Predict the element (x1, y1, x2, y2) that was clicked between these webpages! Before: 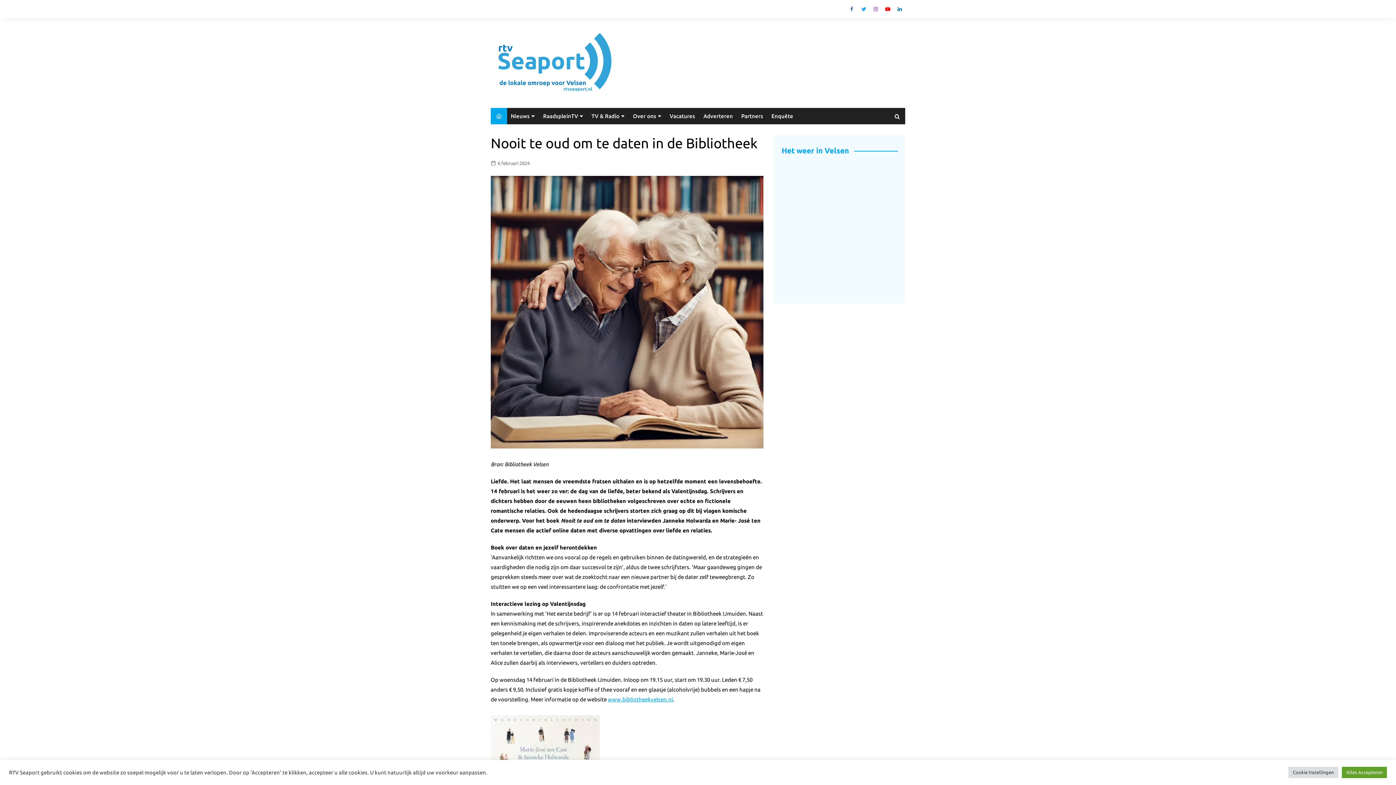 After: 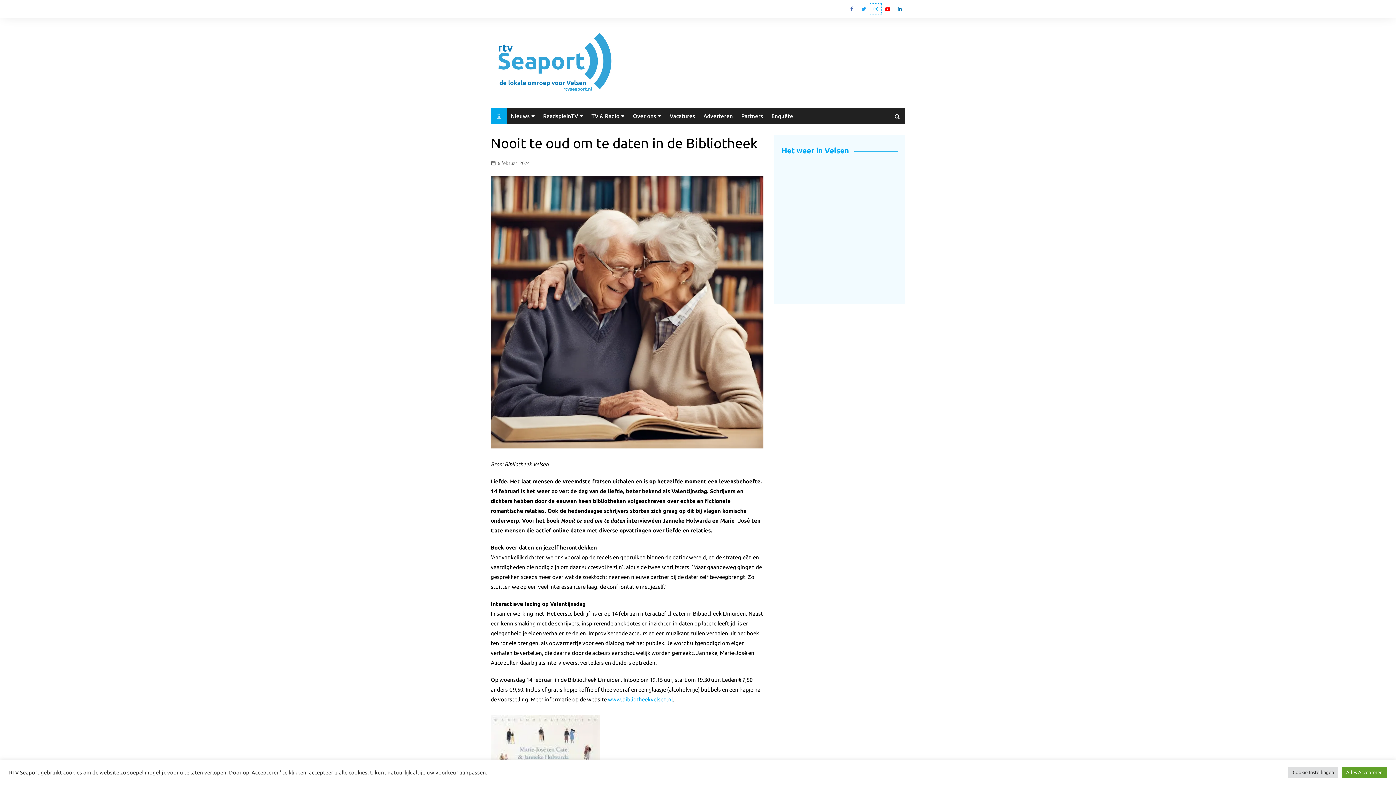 Action: bbox: (870, 3, 881, 14) label: Instagram